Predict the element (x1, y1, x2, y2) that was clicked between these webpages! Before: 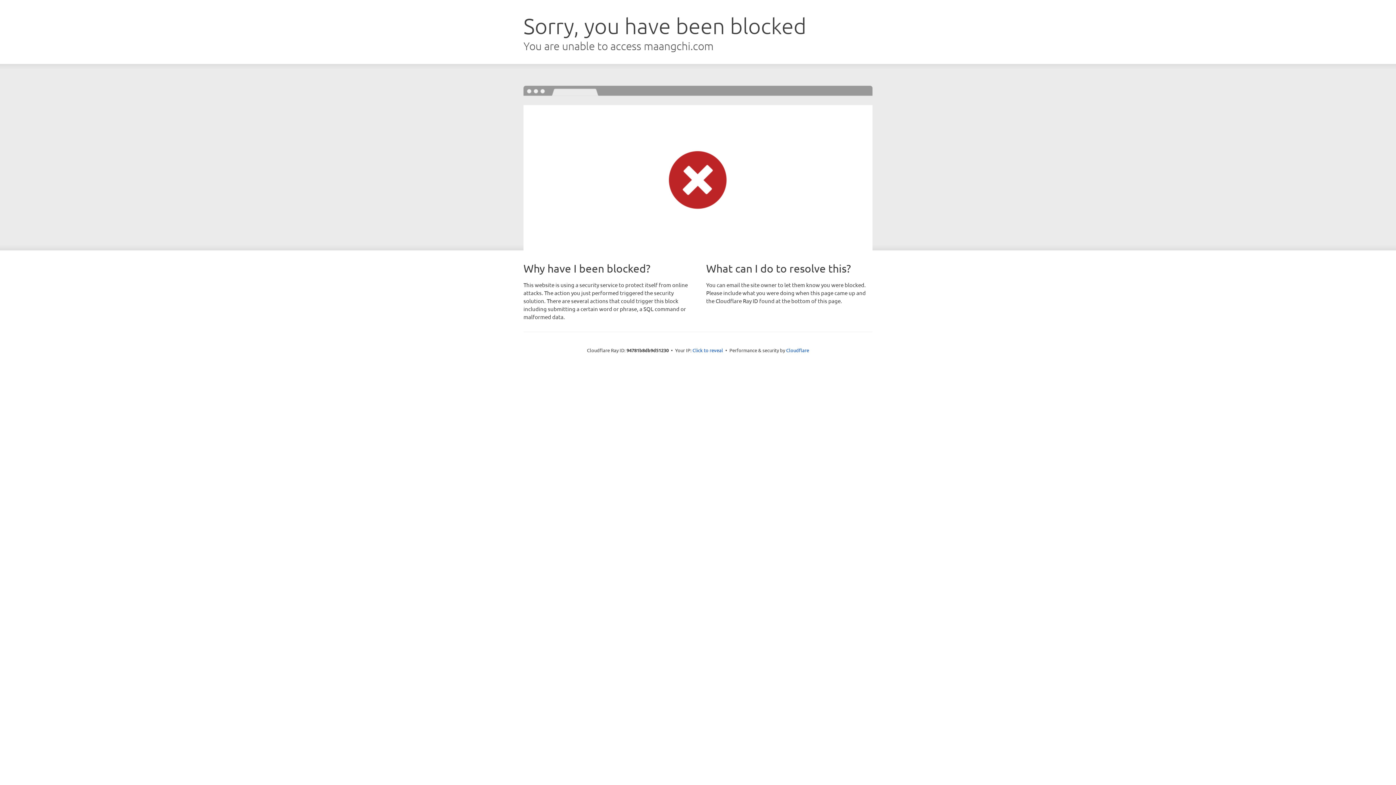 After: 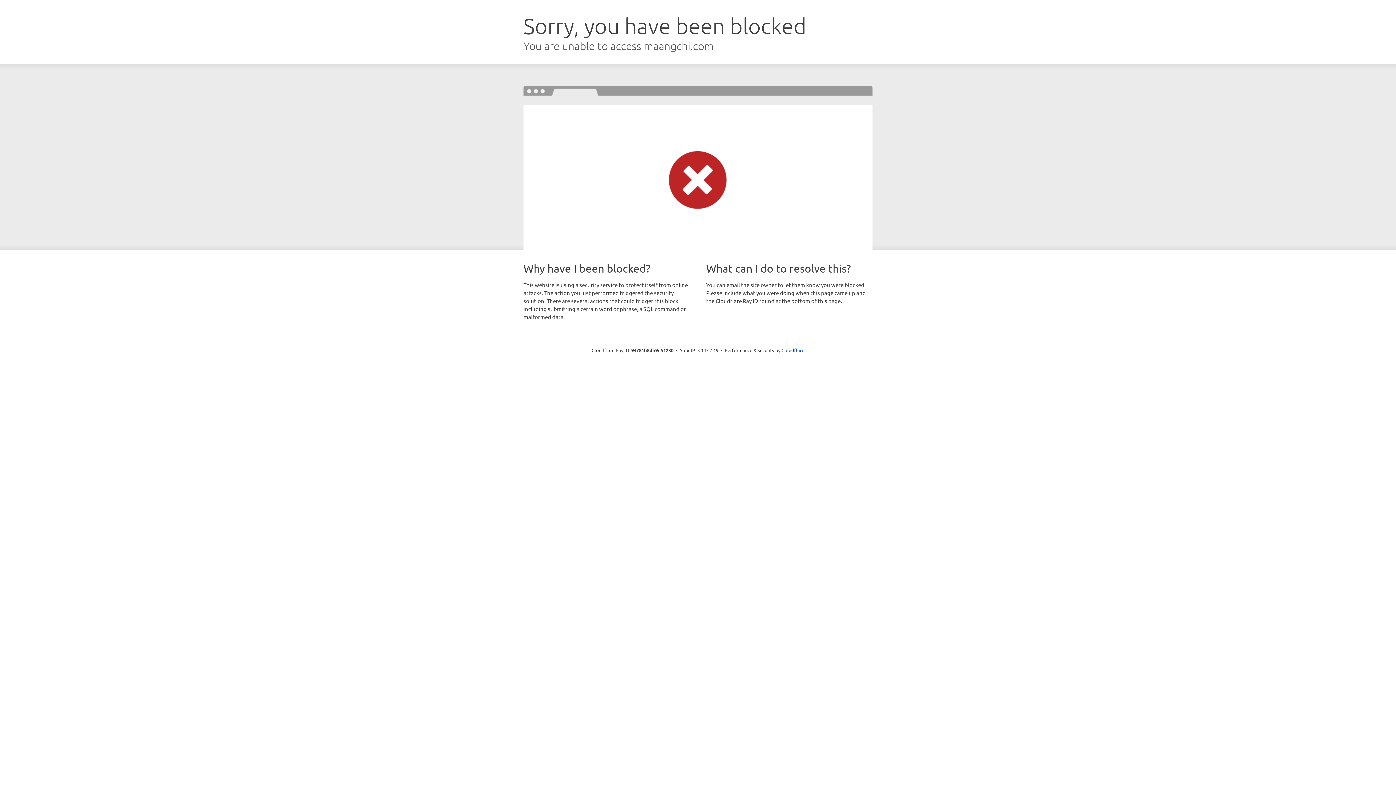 Action: label: Click to reveal bbox: (692, 346, 723, 353)